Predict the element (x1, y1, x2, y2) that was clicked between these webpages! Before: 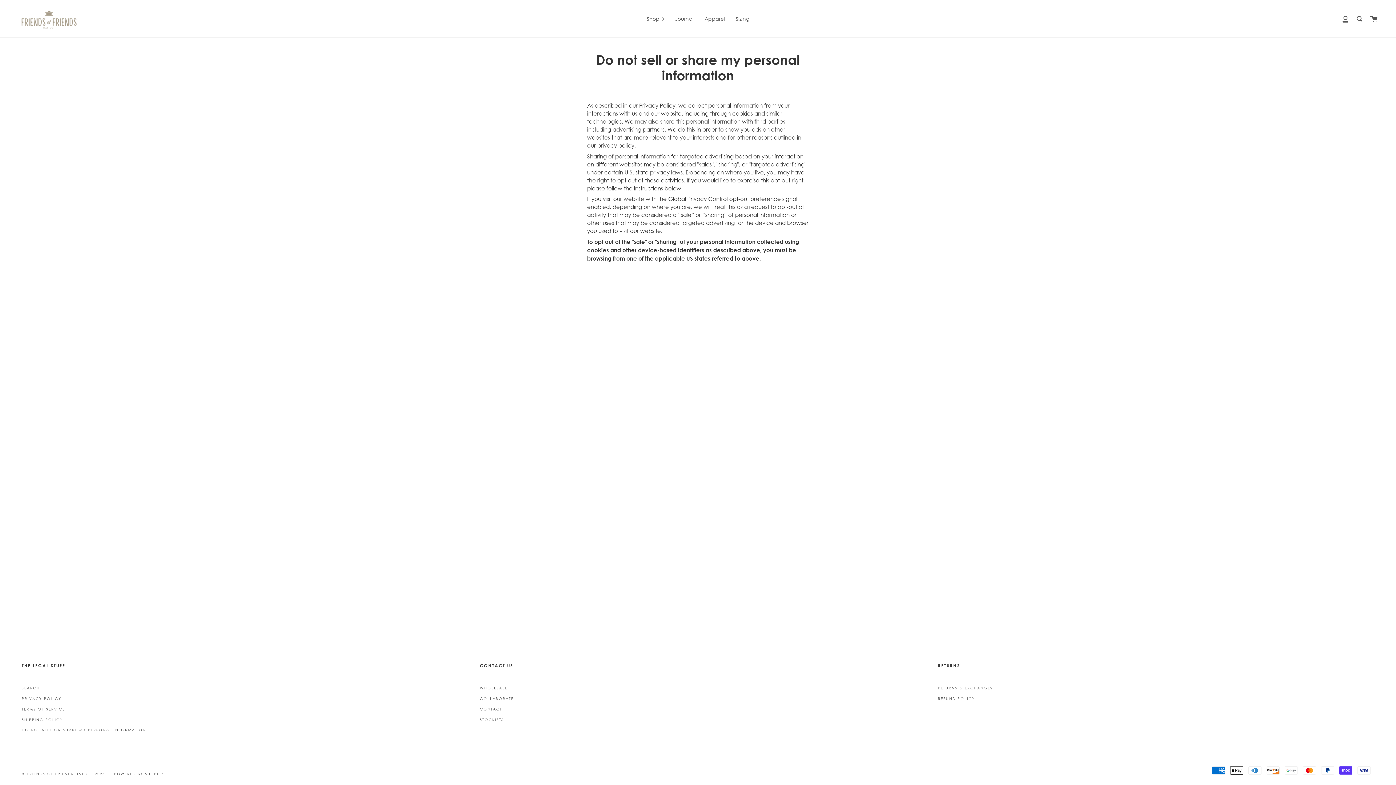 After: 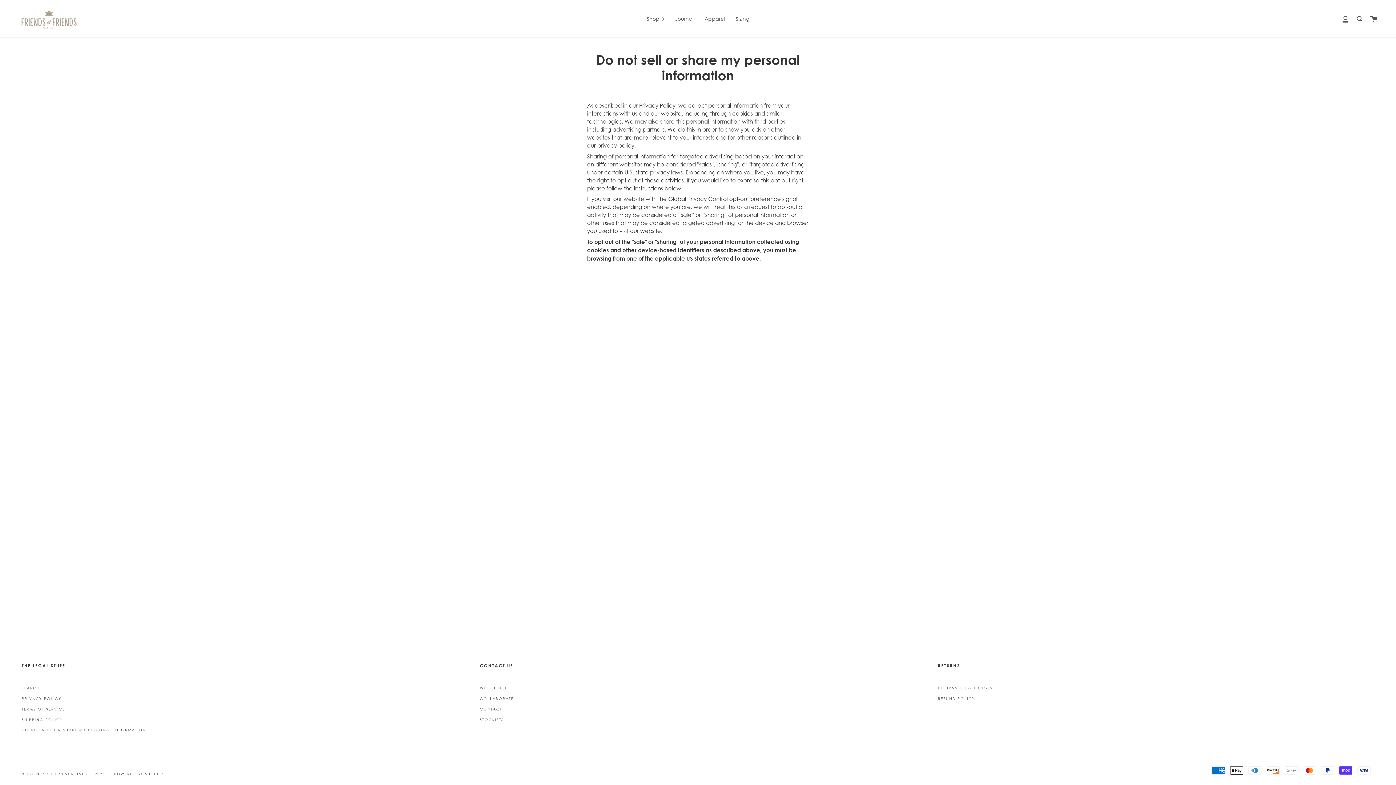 Action: bbox: (21, 725, 146, 735) label: DO NOT SELL OR SHARE MY PERSONAL INFORMATION